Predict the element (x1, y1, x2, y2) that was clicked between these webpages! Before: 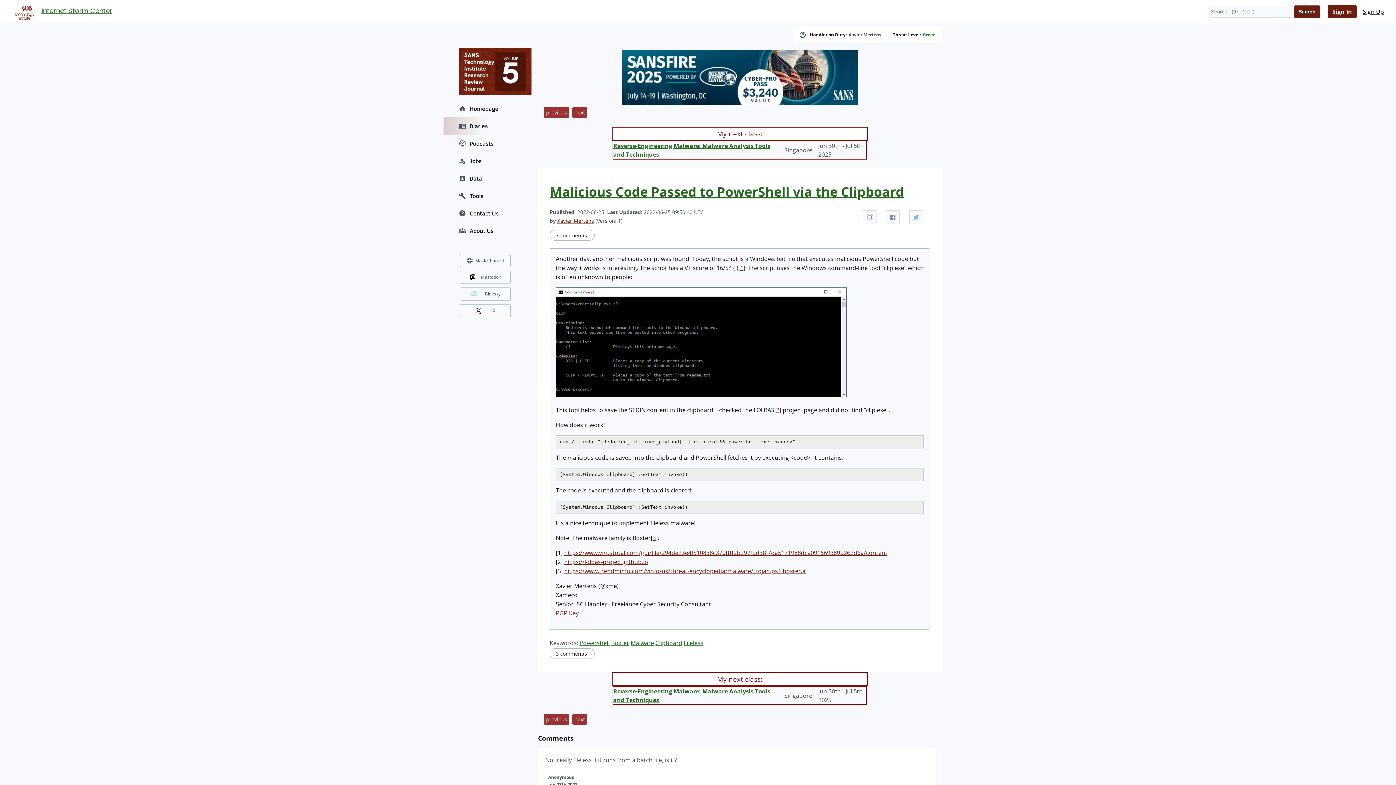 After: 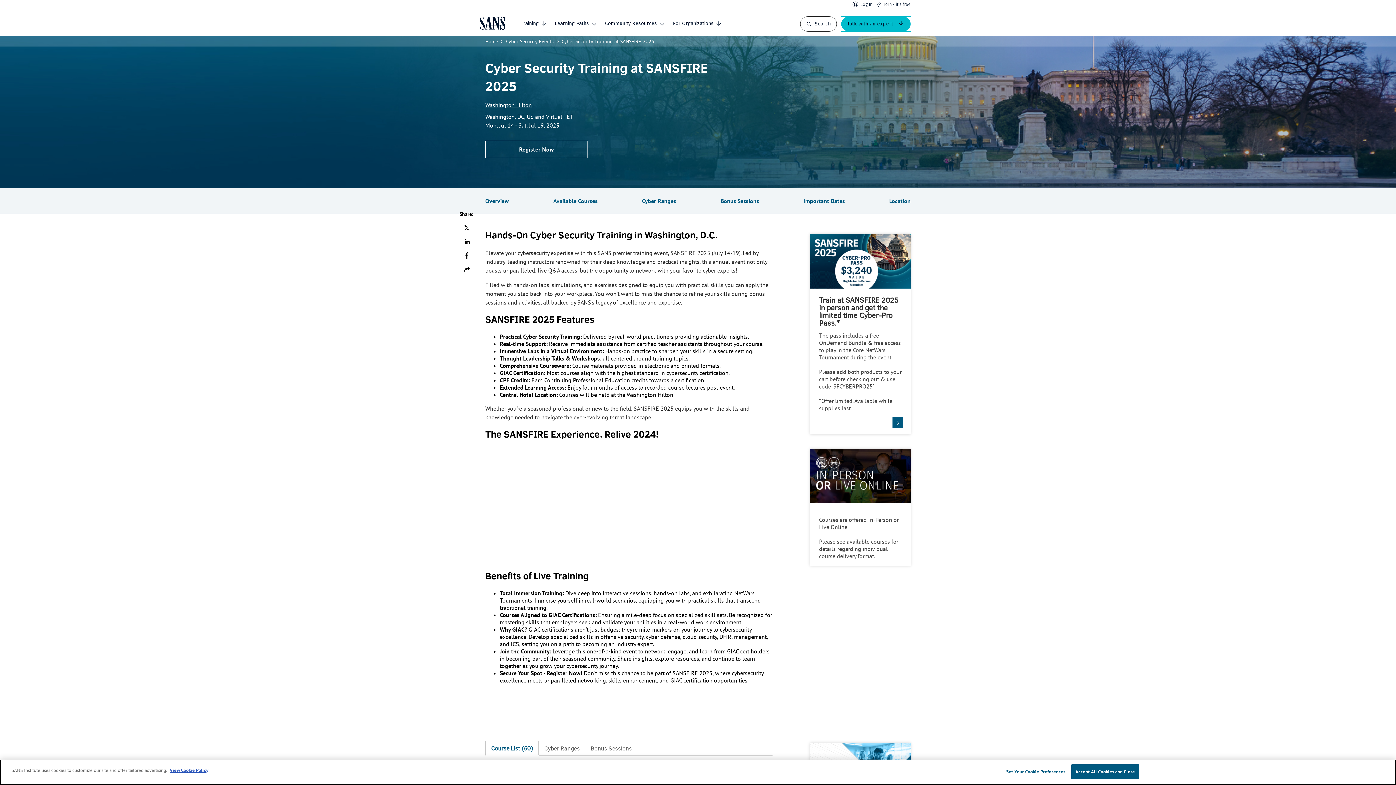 Action: bbox: (621, 98, 858, 106)